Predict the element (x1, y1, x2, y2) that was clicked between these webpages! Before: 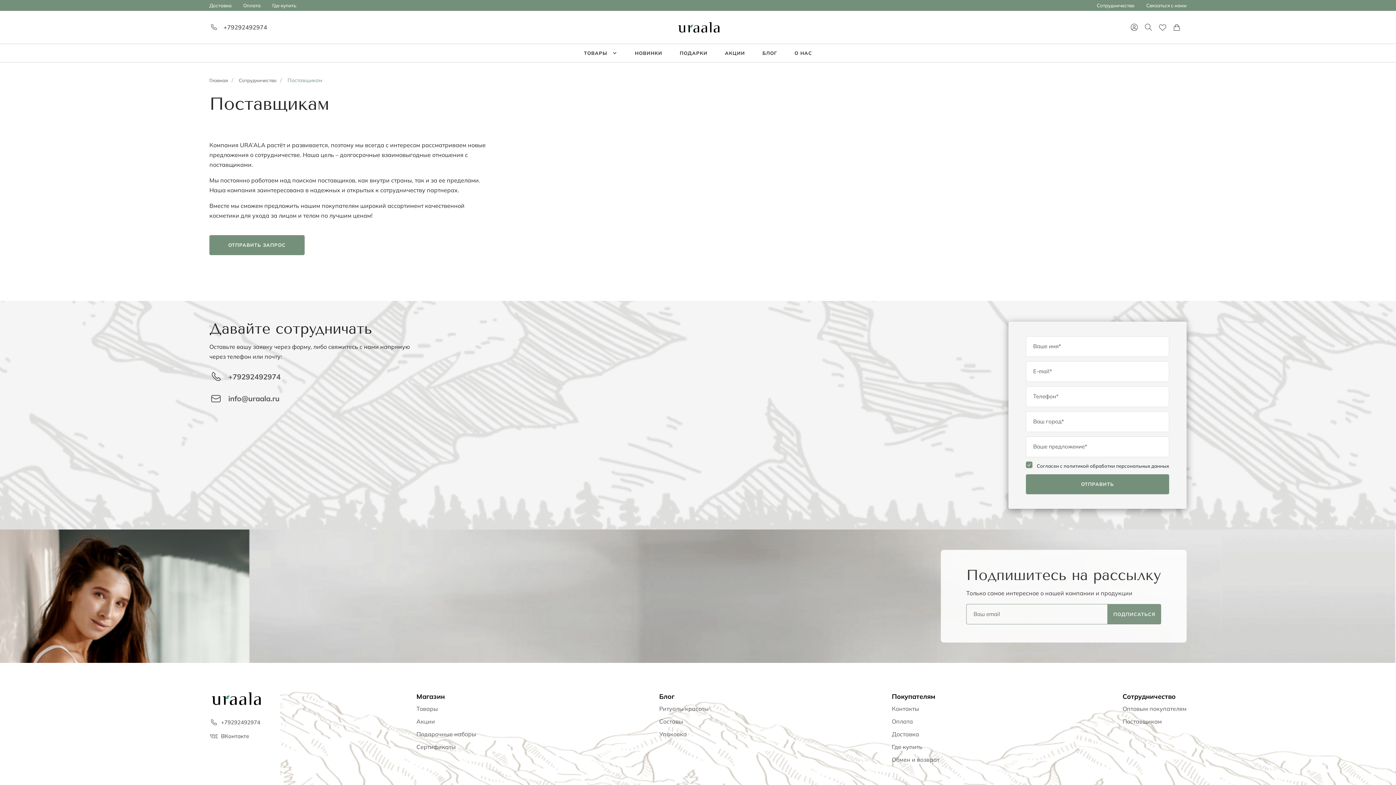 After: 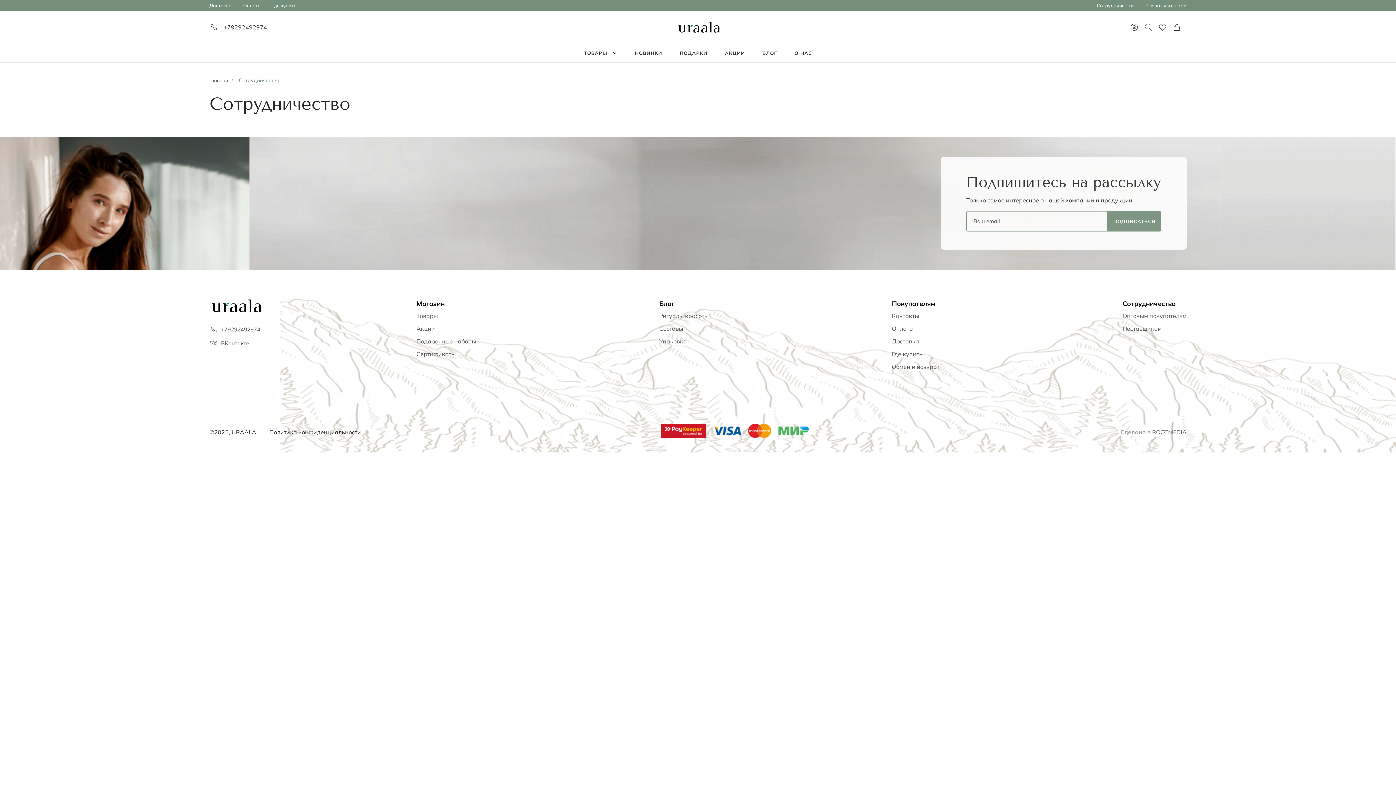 Action: bbox: (238, 77, 276, 83) label: Сотрудничество